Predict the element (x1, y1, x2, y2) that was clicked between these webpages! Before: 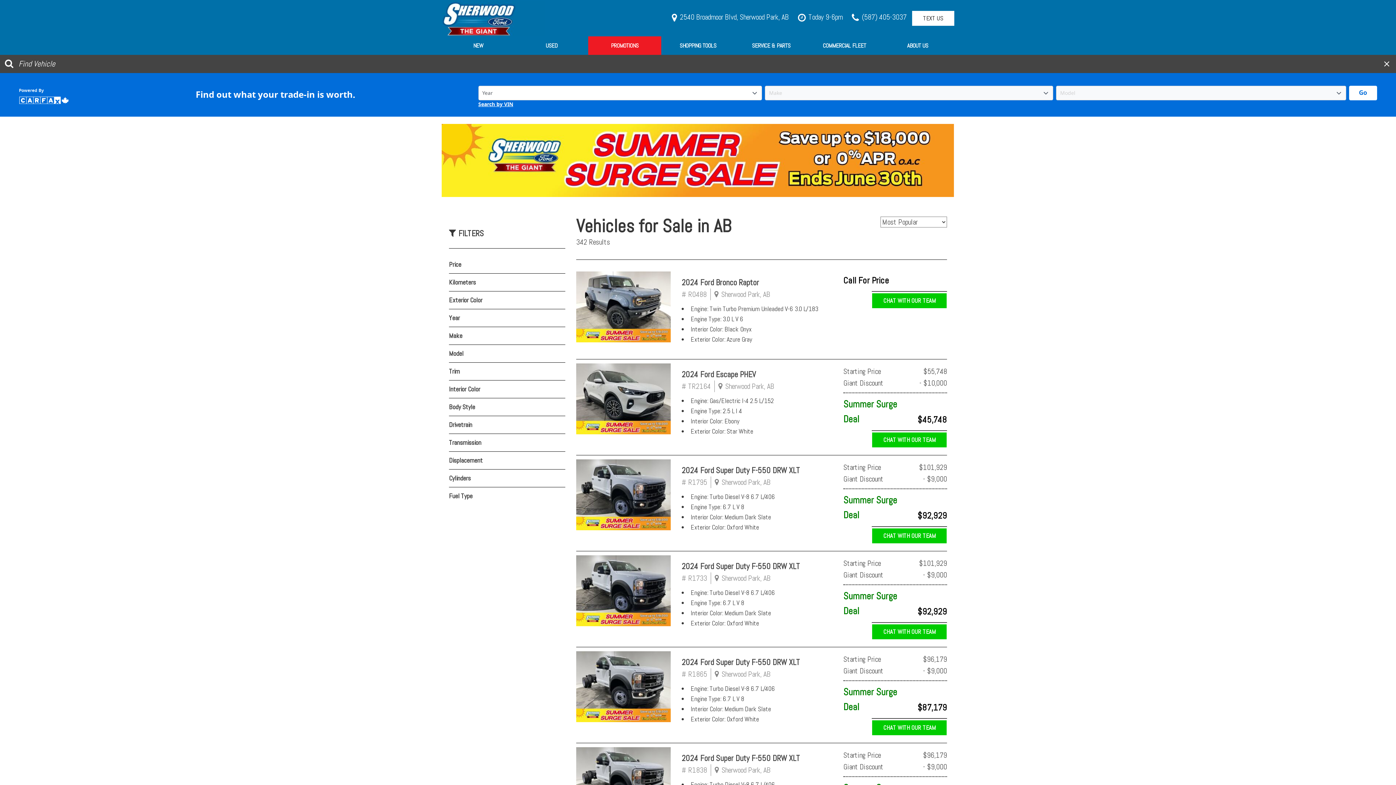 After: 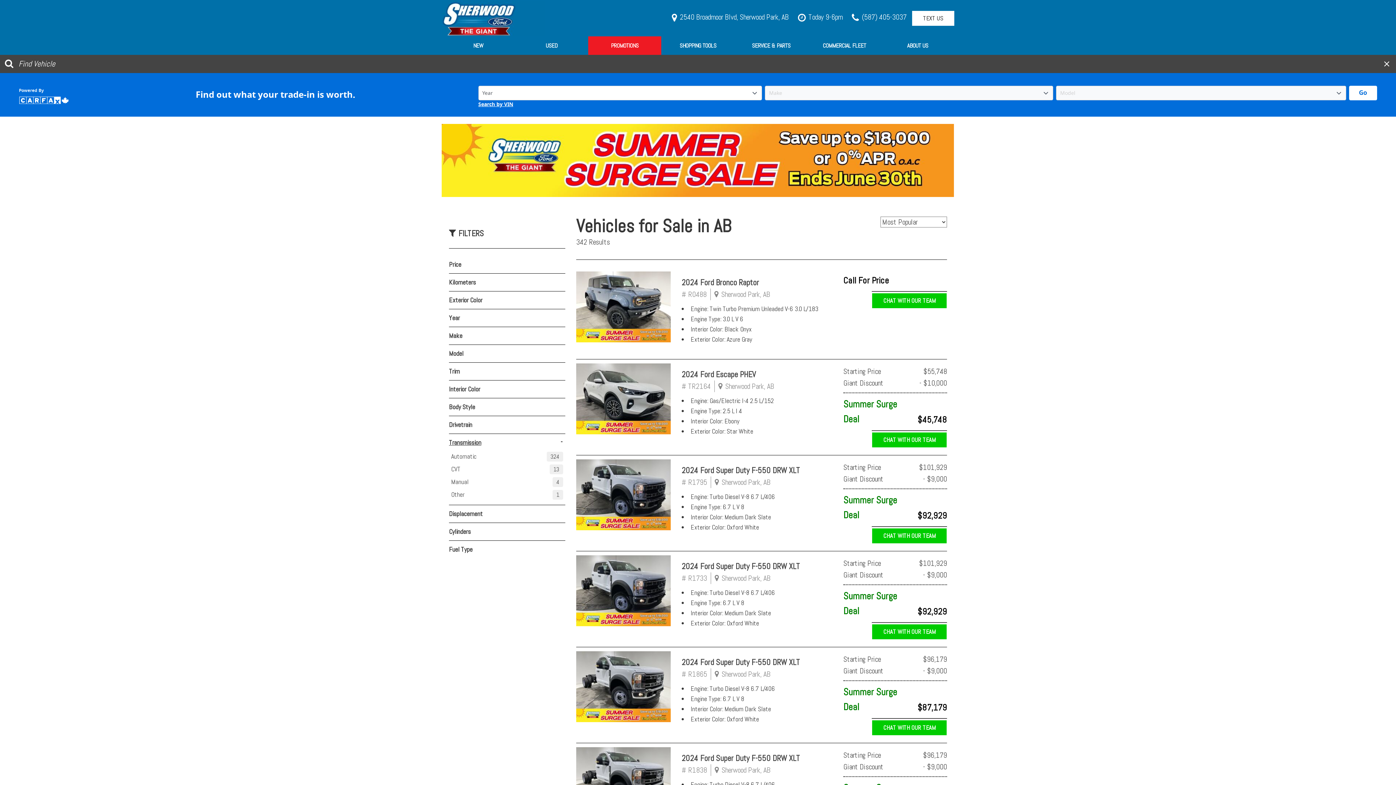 Action: bbox: (449, 437, 565, 448) label: Transmission